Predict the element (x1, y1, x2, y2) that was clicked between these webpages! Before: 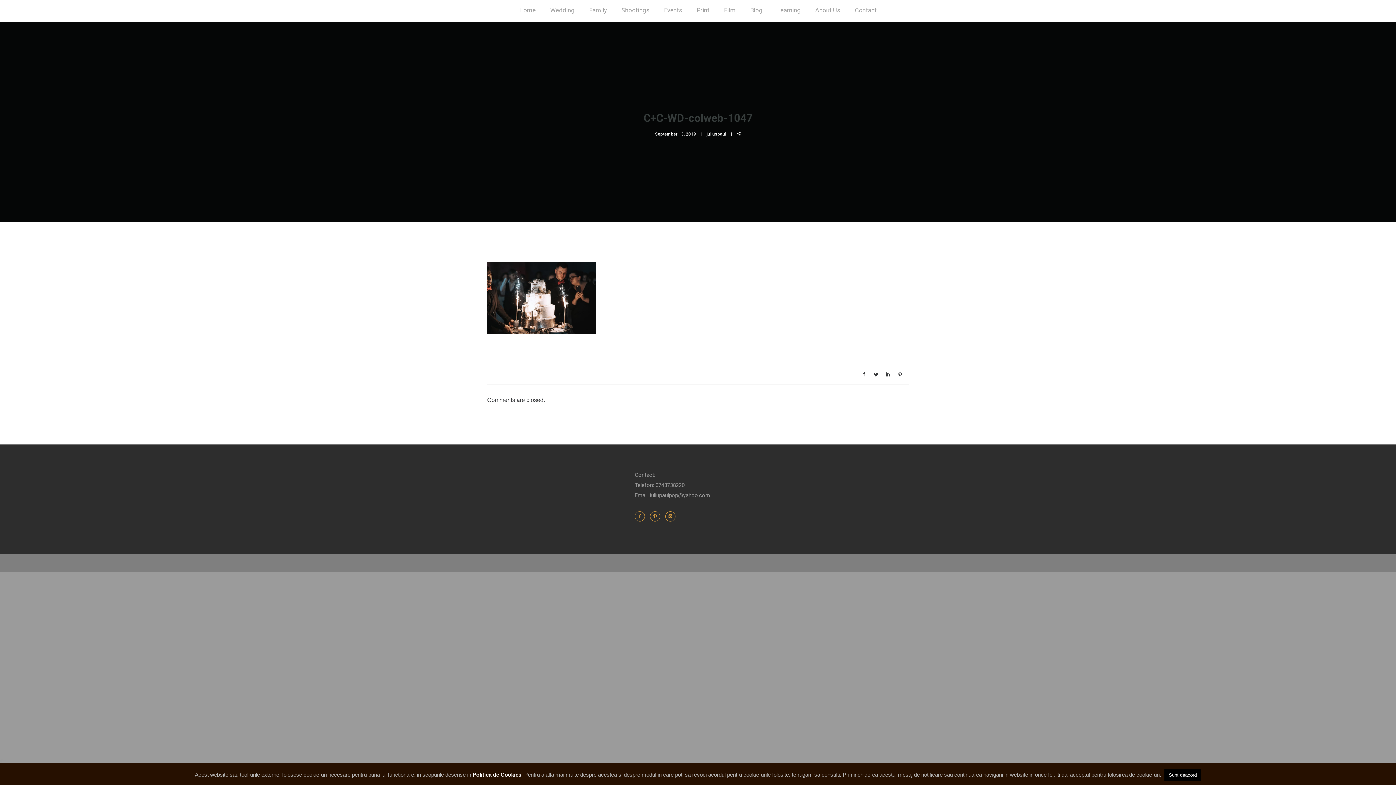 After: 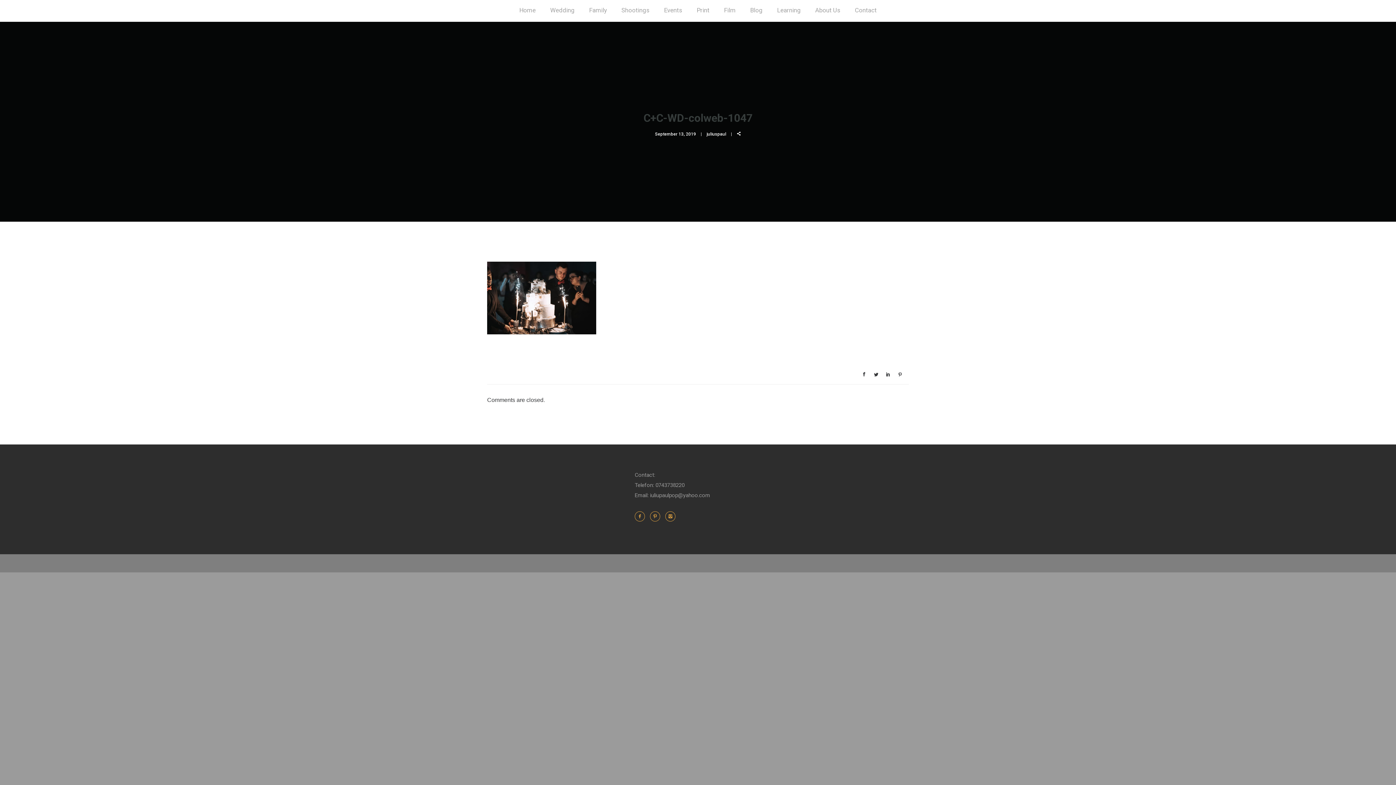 Action: bbox: (1164, 769, 1201, 781) label: Sunt deacord